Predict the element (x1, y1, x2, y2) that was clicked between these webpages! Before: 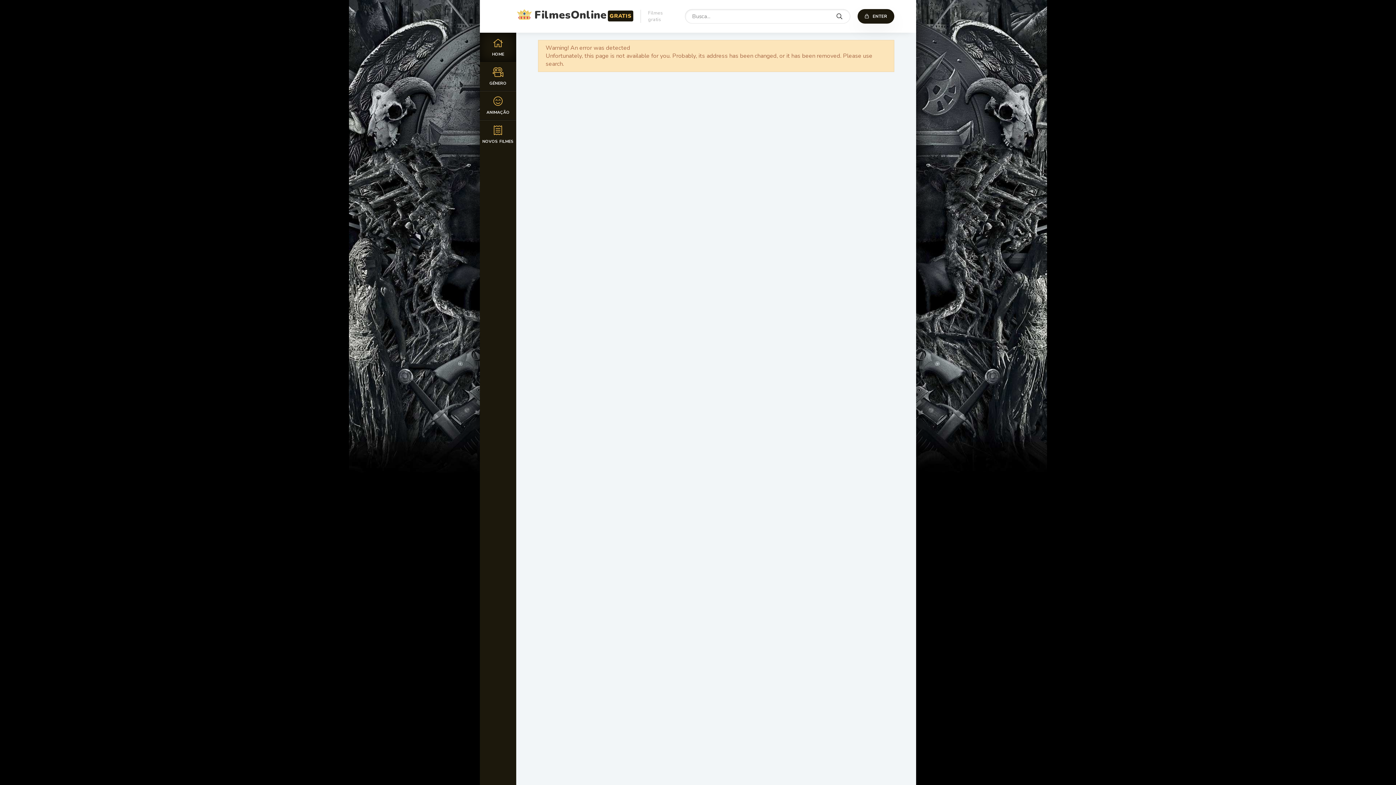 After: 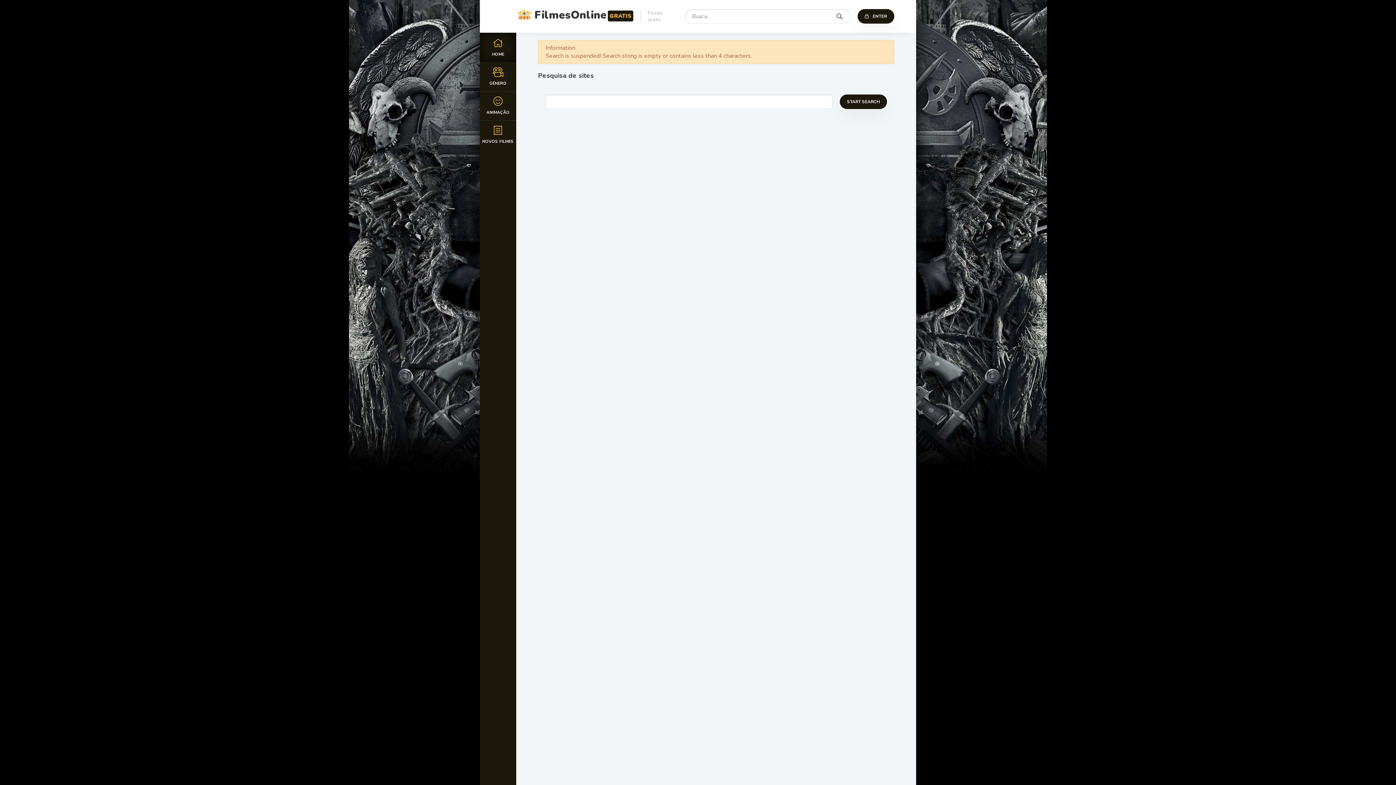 Action: bbox: (828, 9, 850, 24)